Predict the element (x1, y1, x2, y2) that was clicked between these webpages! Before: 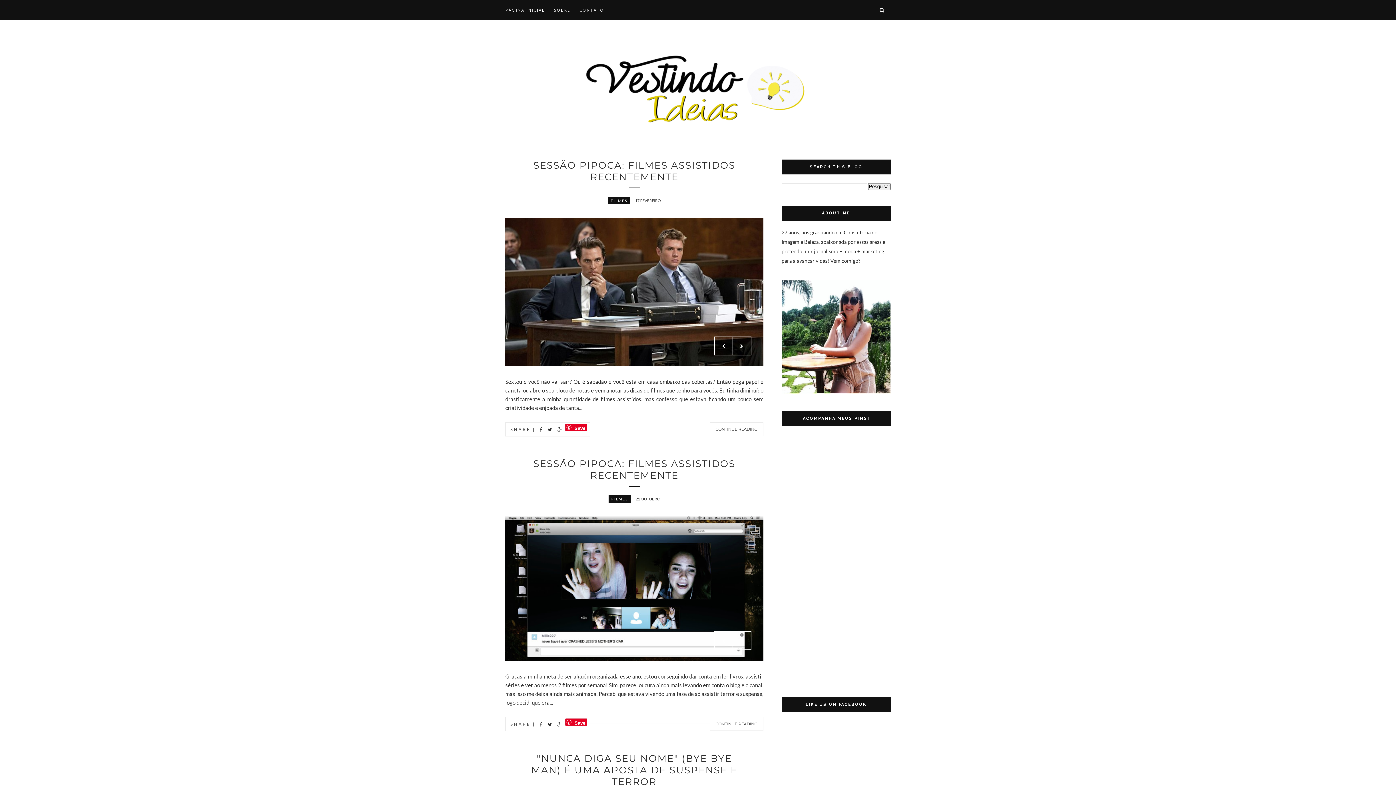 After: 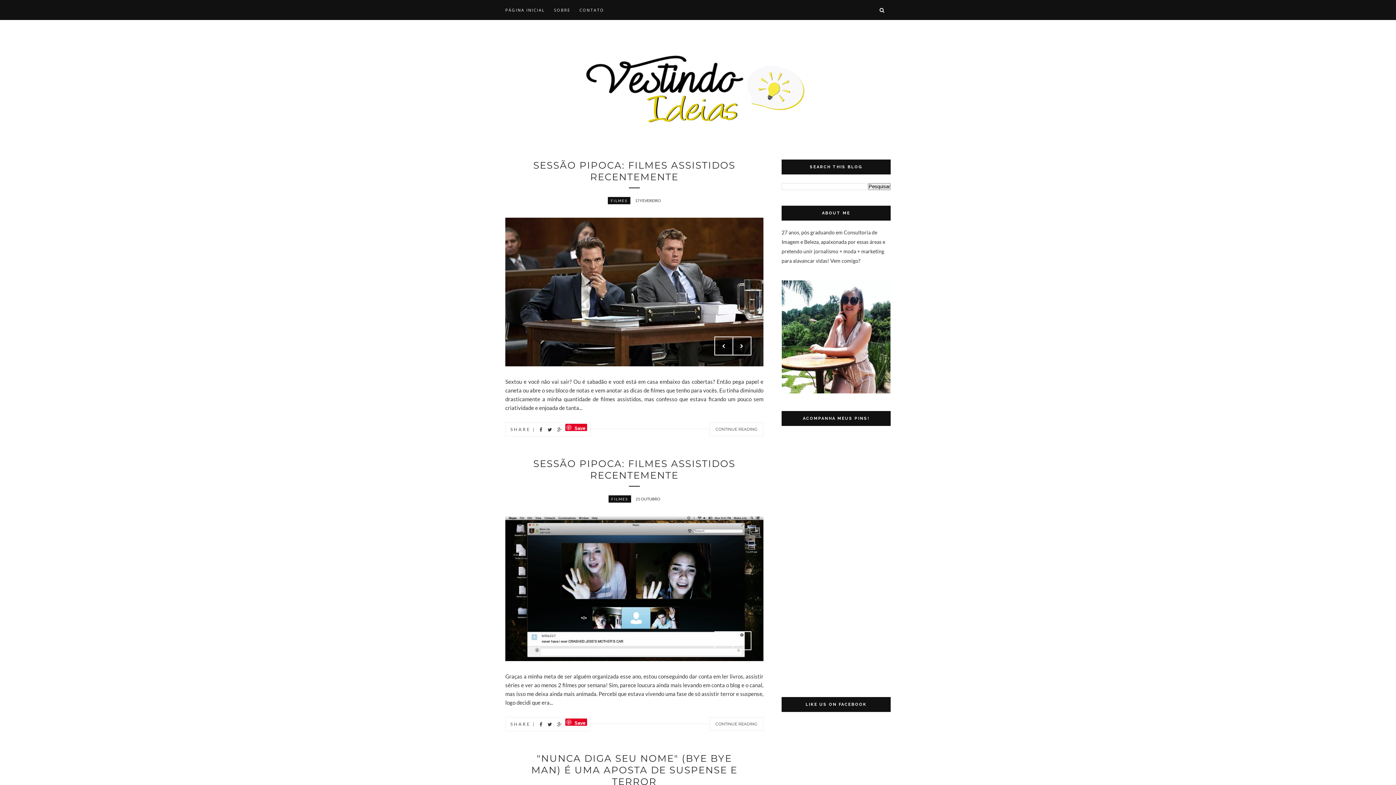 Action: bbox: (537, 718, 544, 730)